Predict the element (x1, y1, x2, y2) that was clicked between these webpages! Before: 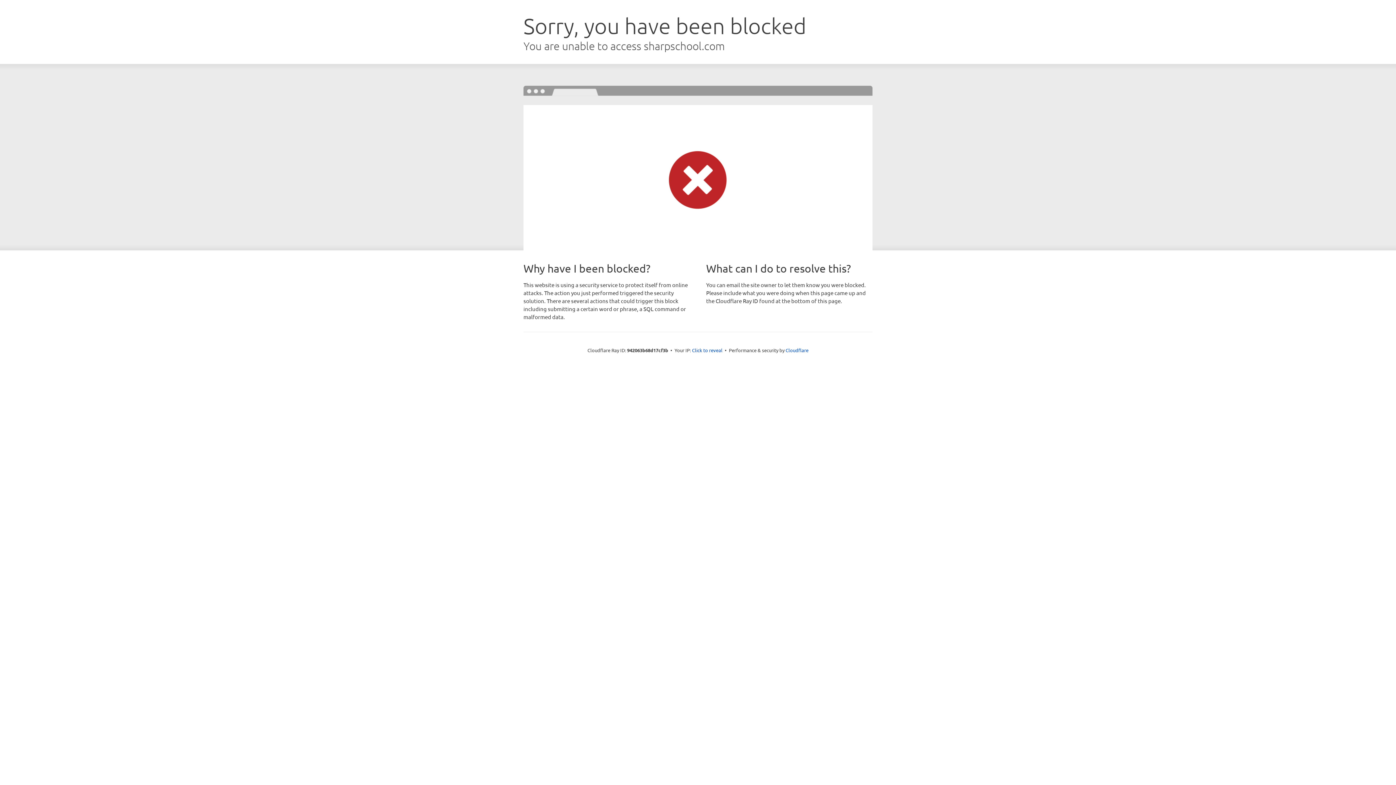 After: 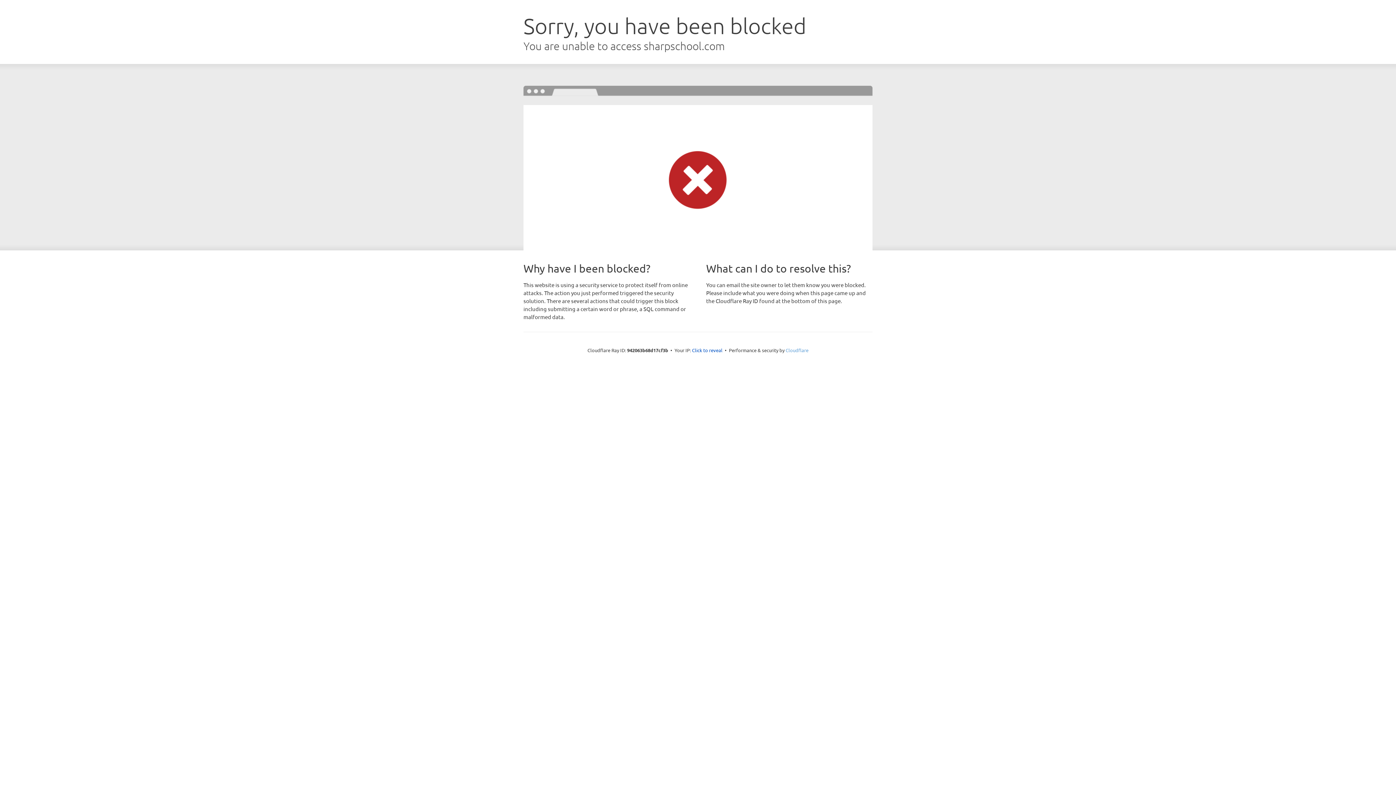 Action: bbox: (785, 347, 808, 353) label: Cloudflare